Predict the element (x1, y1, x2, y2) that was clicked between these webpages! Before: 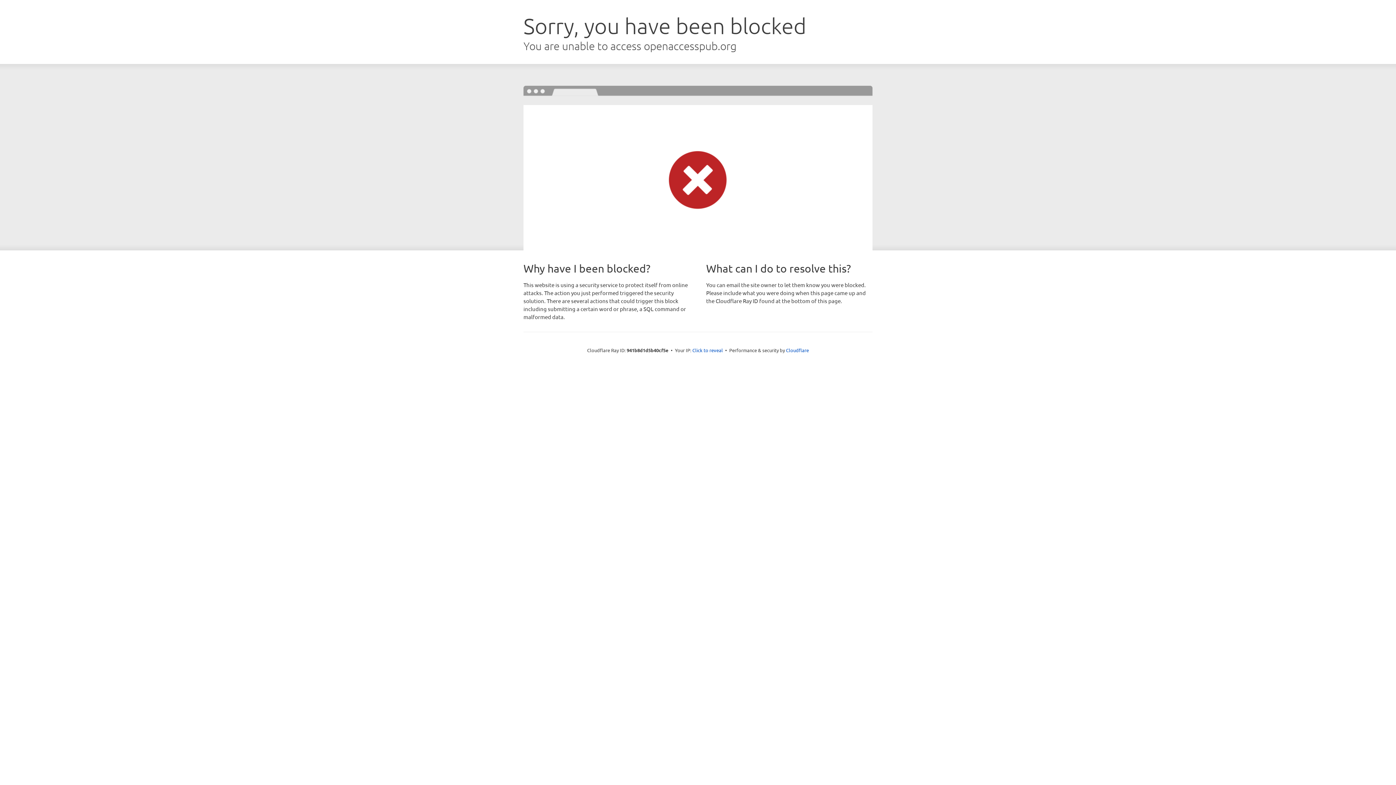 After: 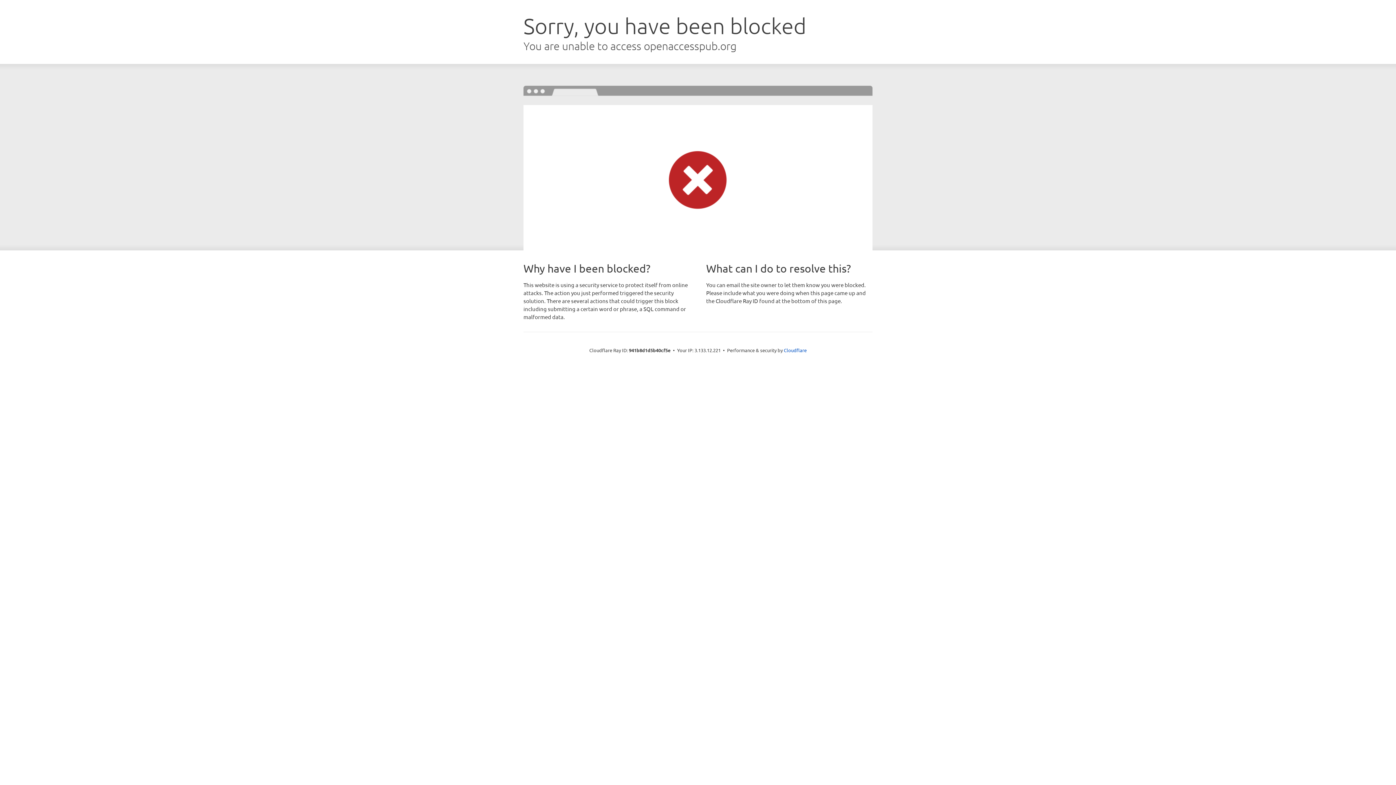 Action: label: Click to reveal bbox: (692, 346, 723, 353)